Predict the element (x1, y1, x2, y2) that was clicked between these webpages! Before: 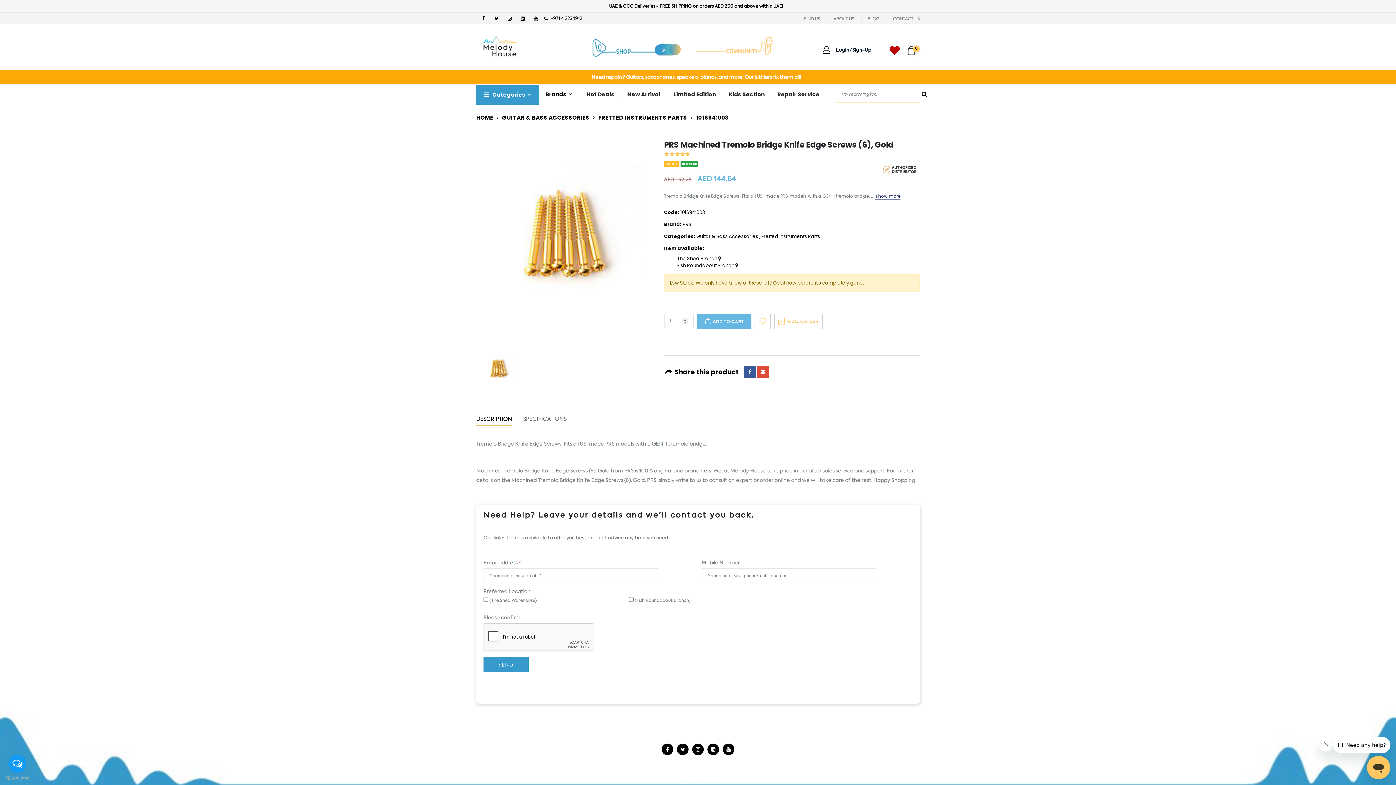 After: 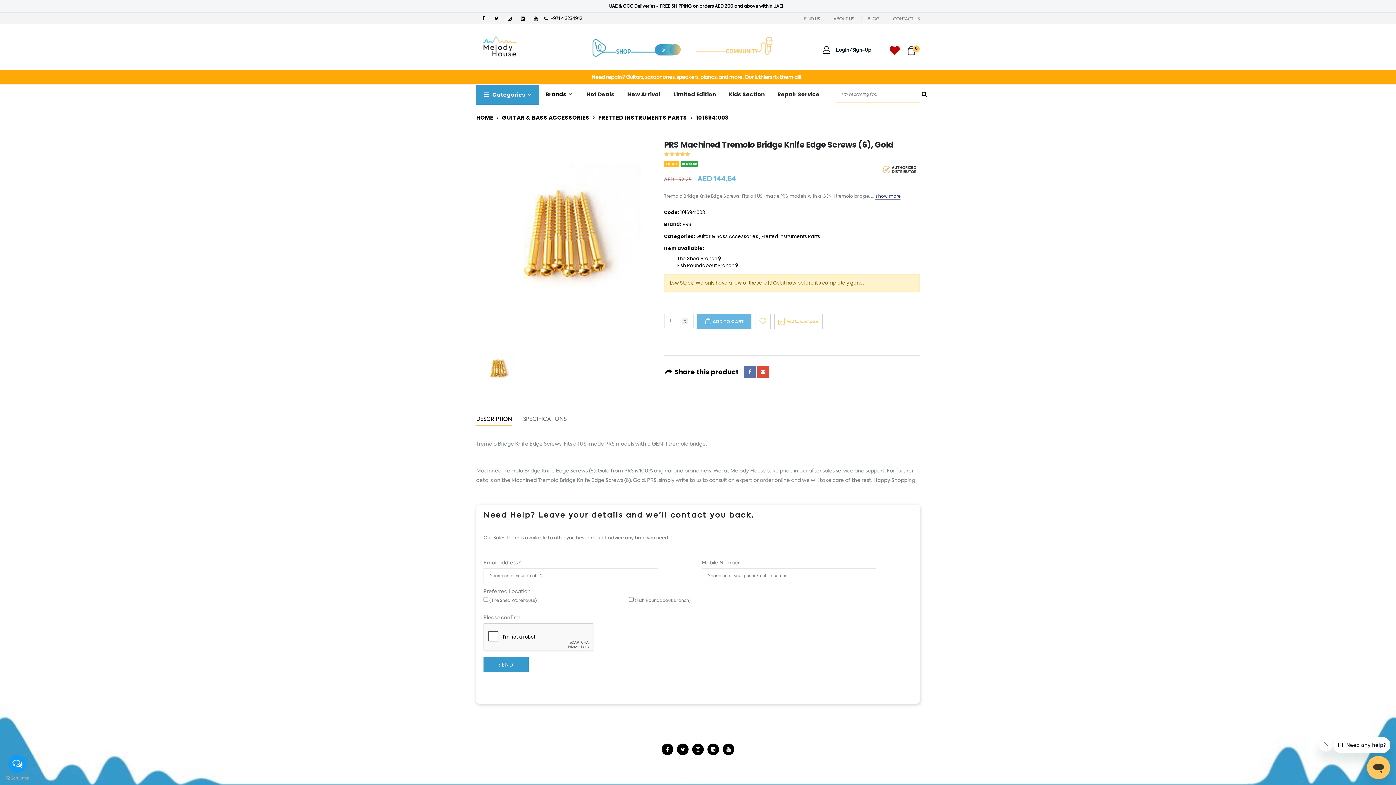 Action: bbox: (744, 366, 755, 377)